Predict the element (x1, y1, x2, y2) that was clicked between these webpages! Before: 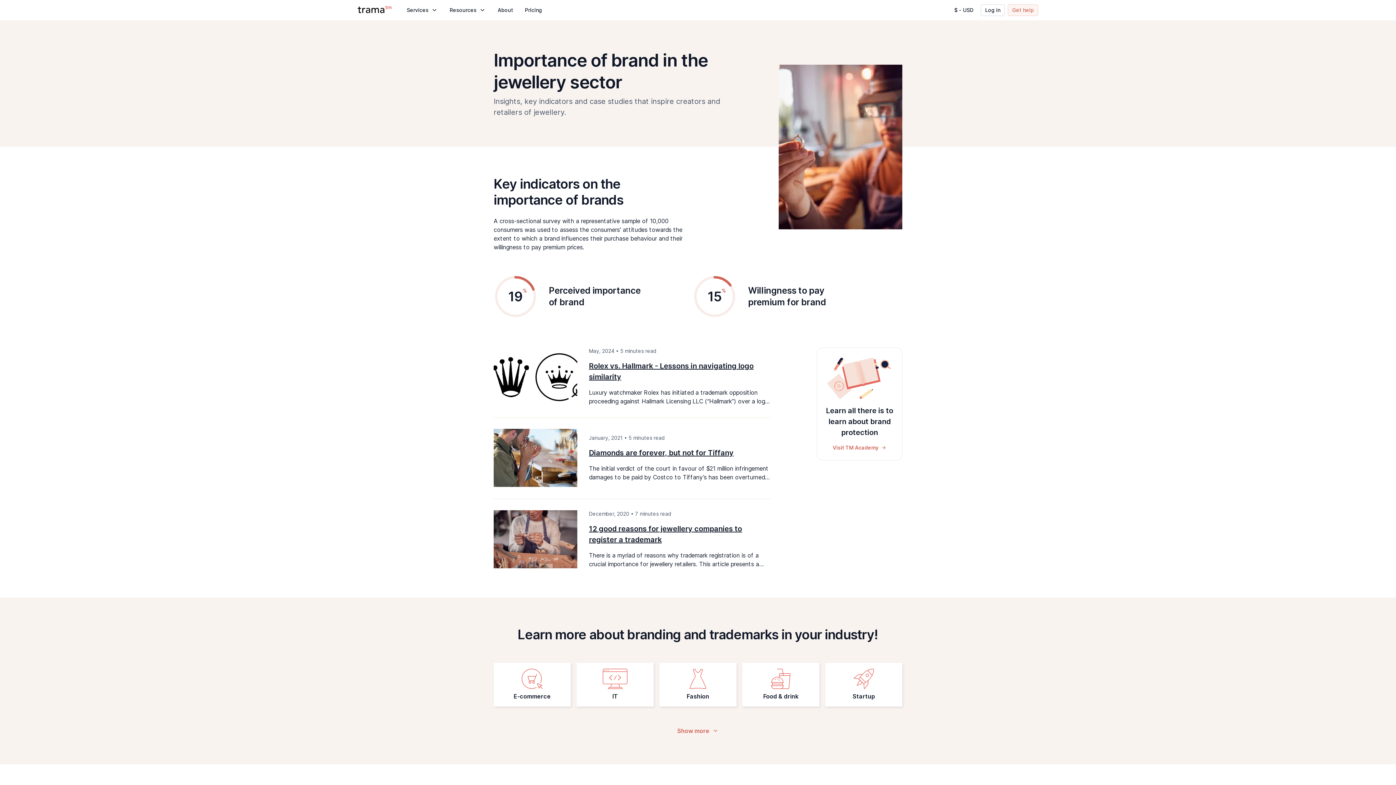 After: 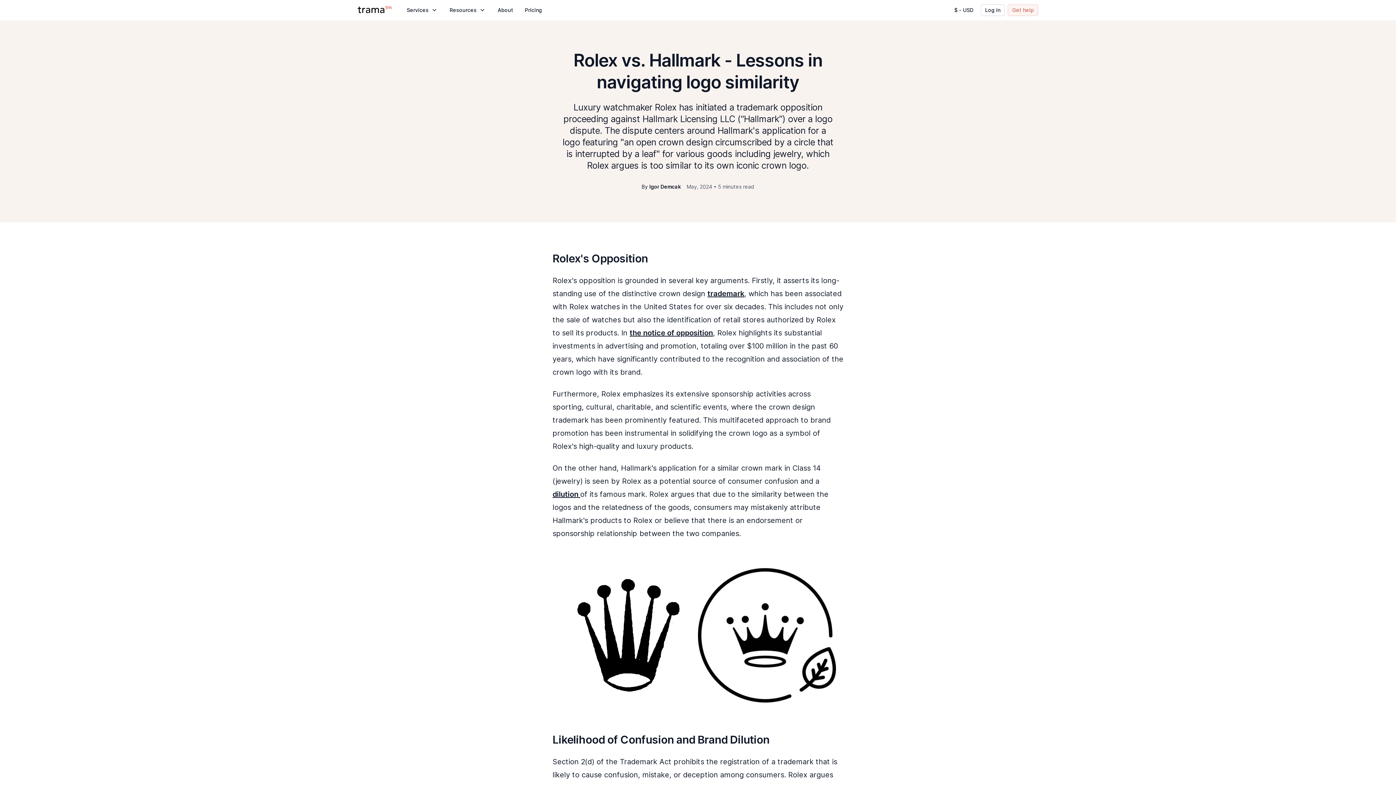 Action: bbox: (493, 347, 577, 405)